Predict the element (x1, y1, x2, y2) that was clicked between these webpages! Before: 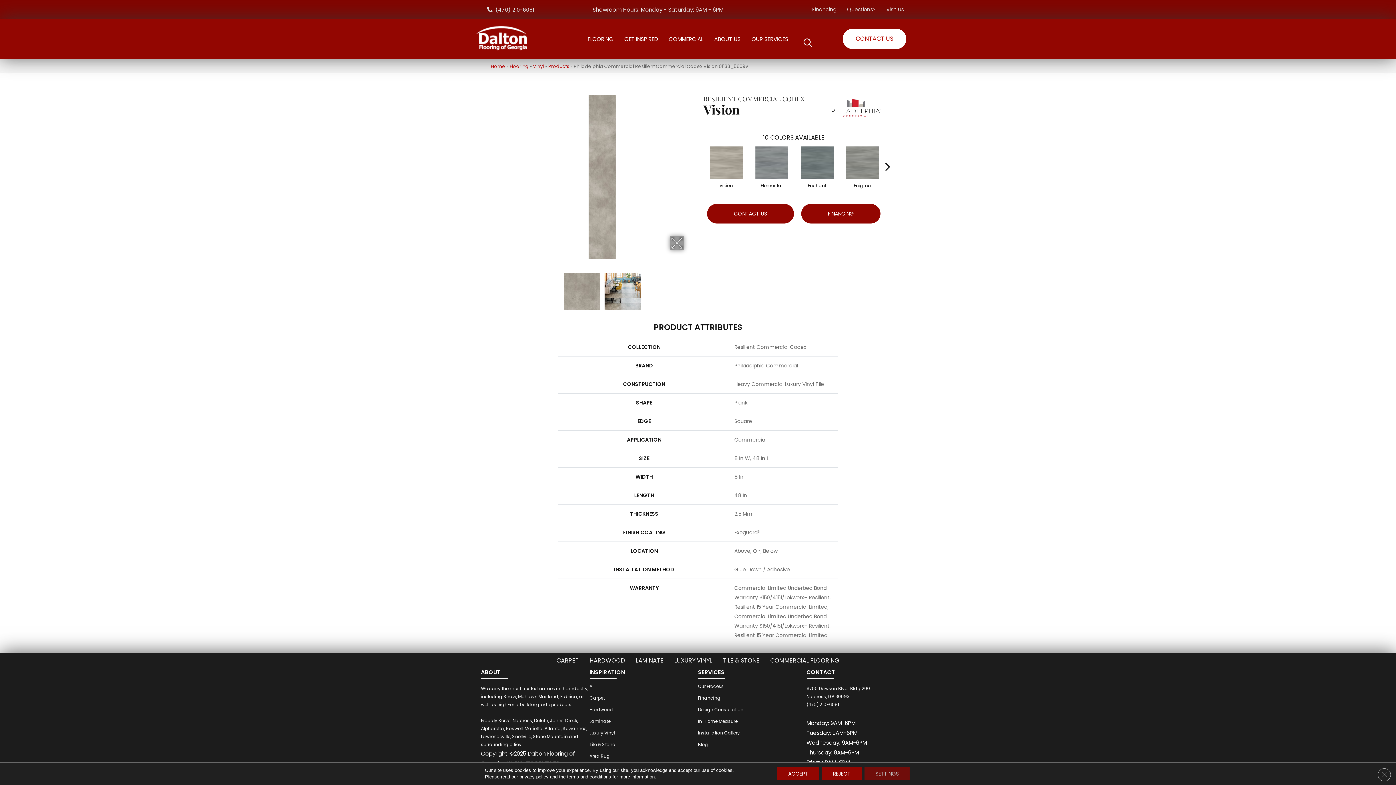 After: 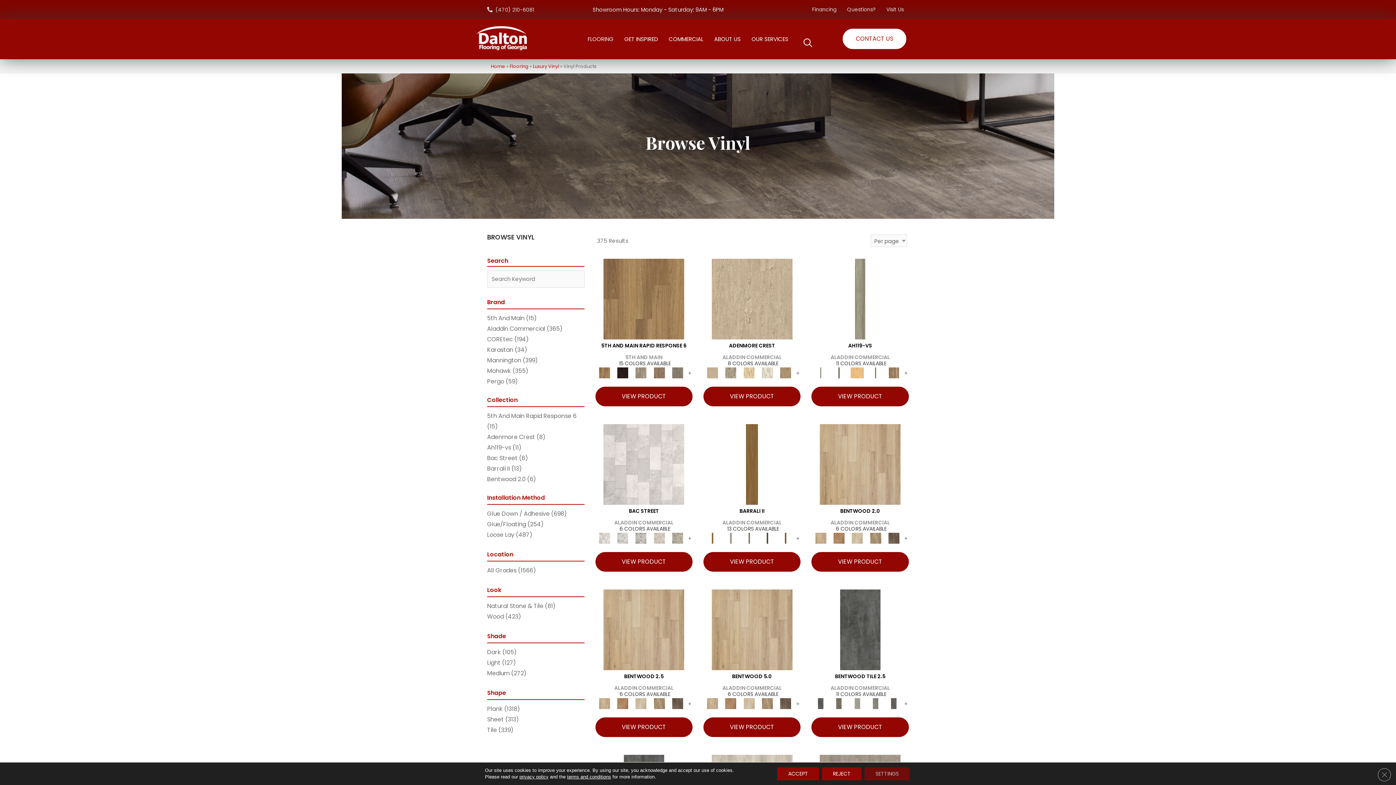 Action: label: Products bbox: (548, 63, 569, 69)